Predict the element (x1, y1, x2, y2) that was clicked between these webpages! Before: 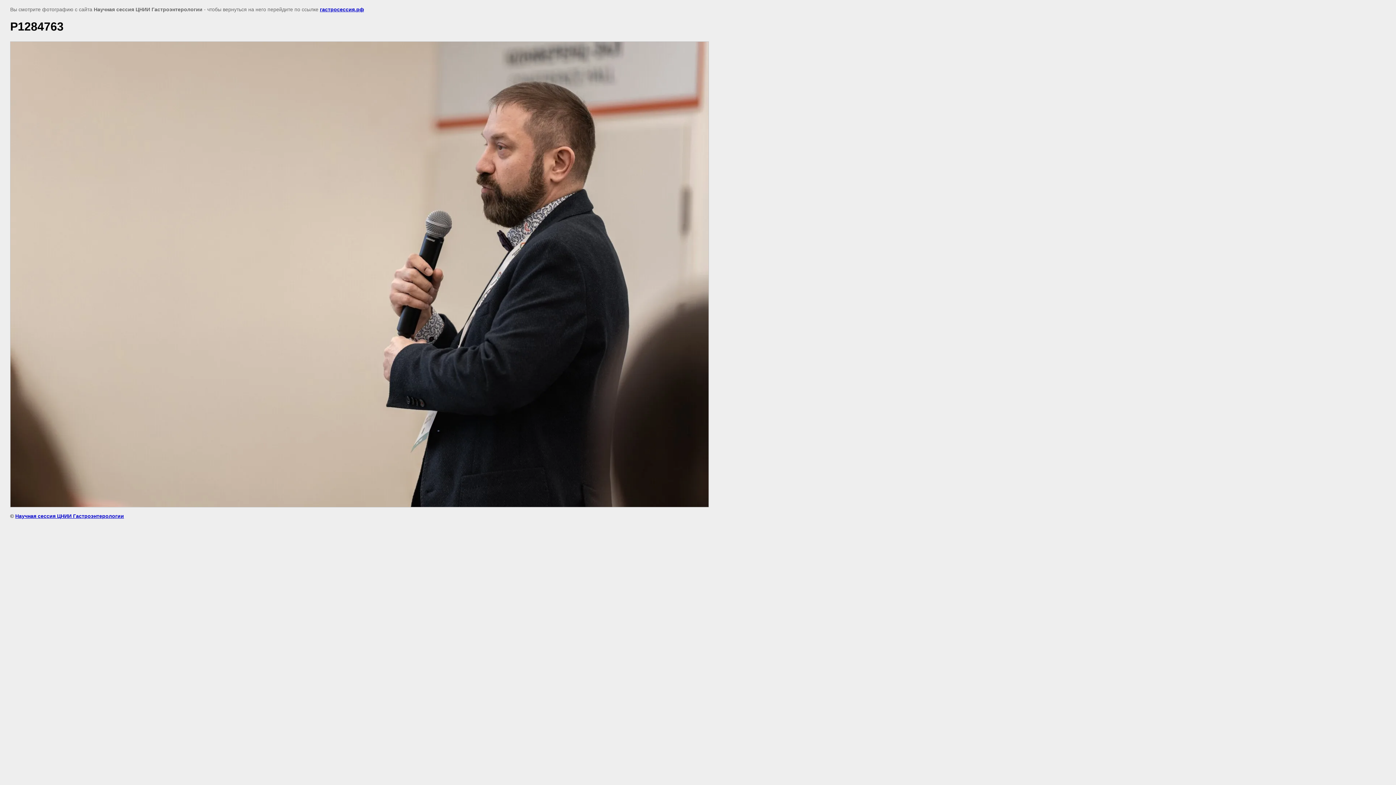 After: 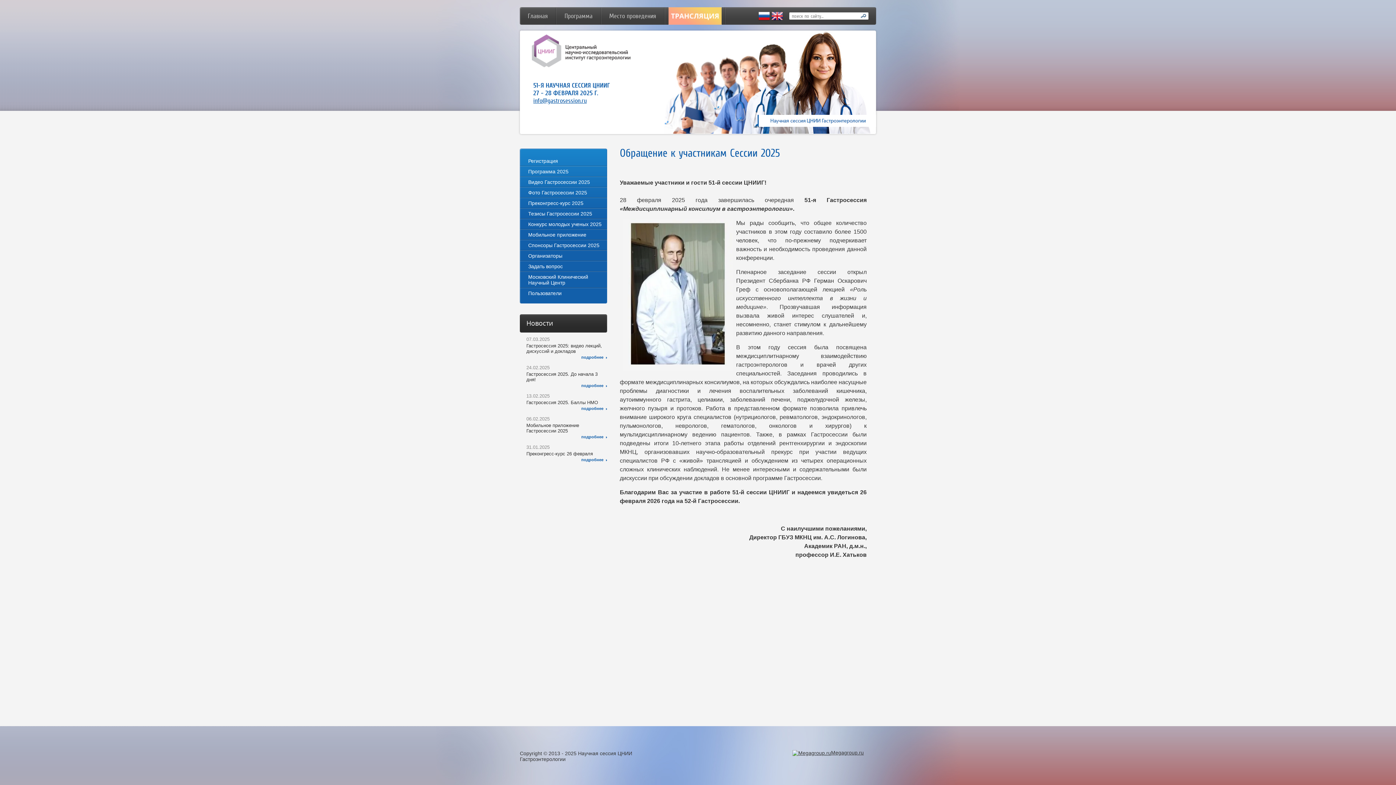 Action: label: Научная сессия ЦНИИ Гастроэнтерологии bbox: (15, 513, 124, 519)